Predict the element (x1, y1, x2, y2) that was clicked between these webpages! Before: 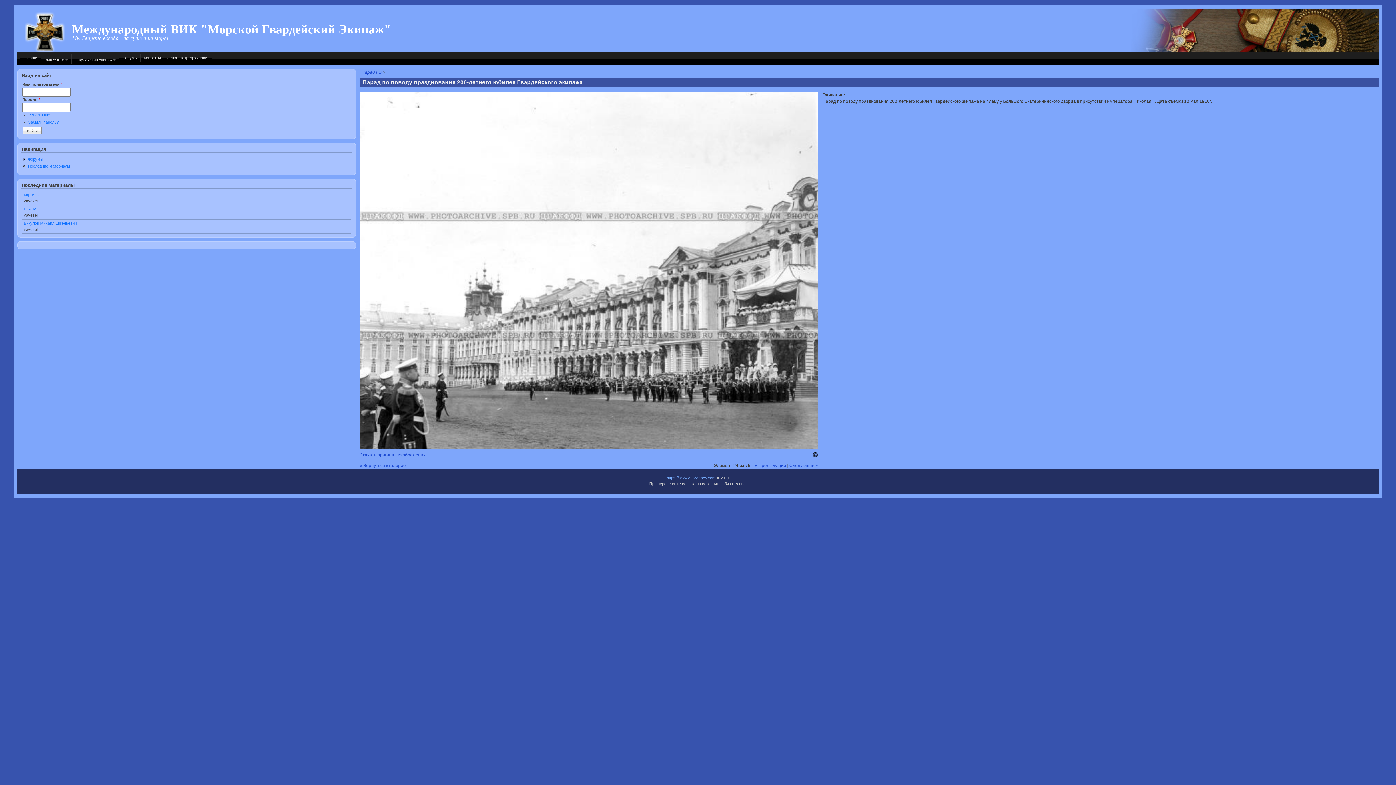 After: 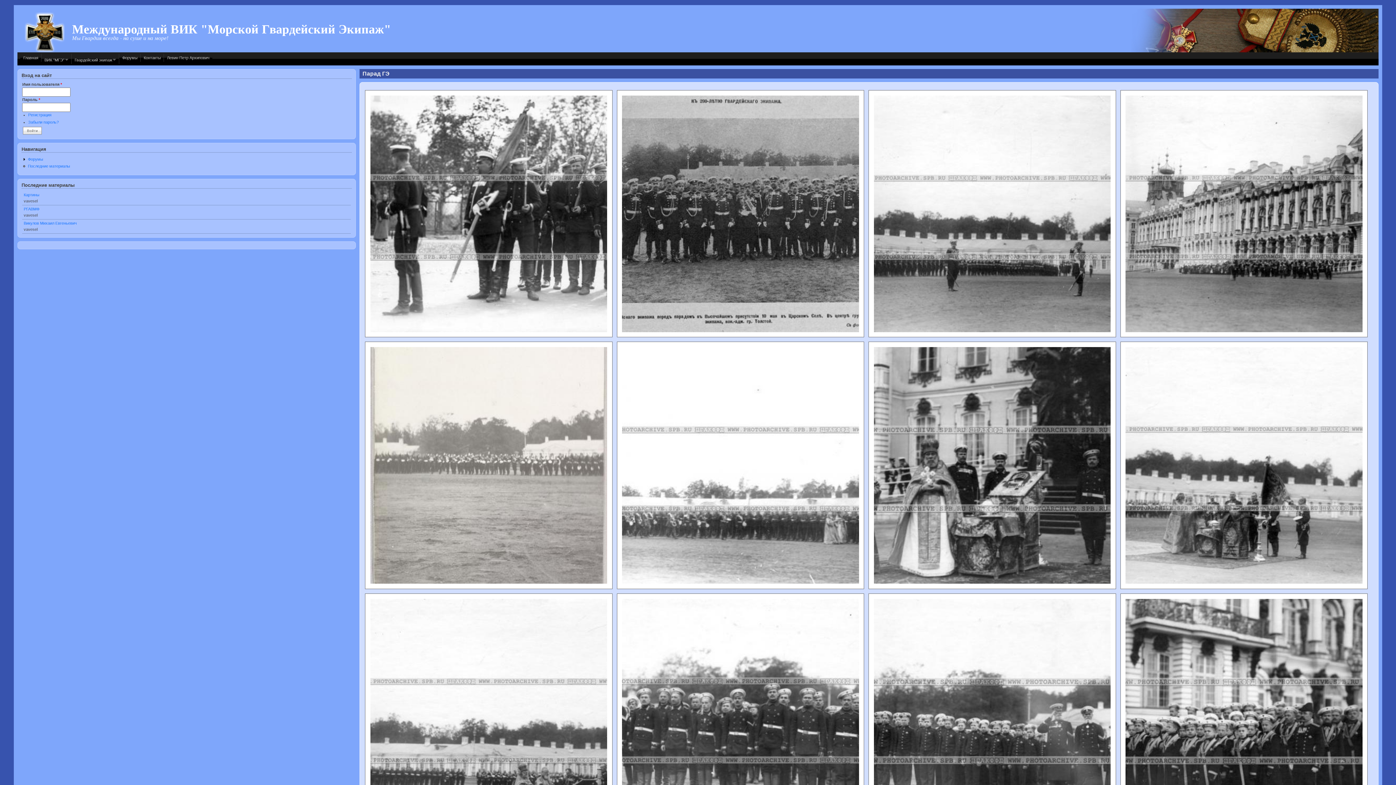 Action: bbox: (361, 69, 381, 74) label: Парад ГЭ